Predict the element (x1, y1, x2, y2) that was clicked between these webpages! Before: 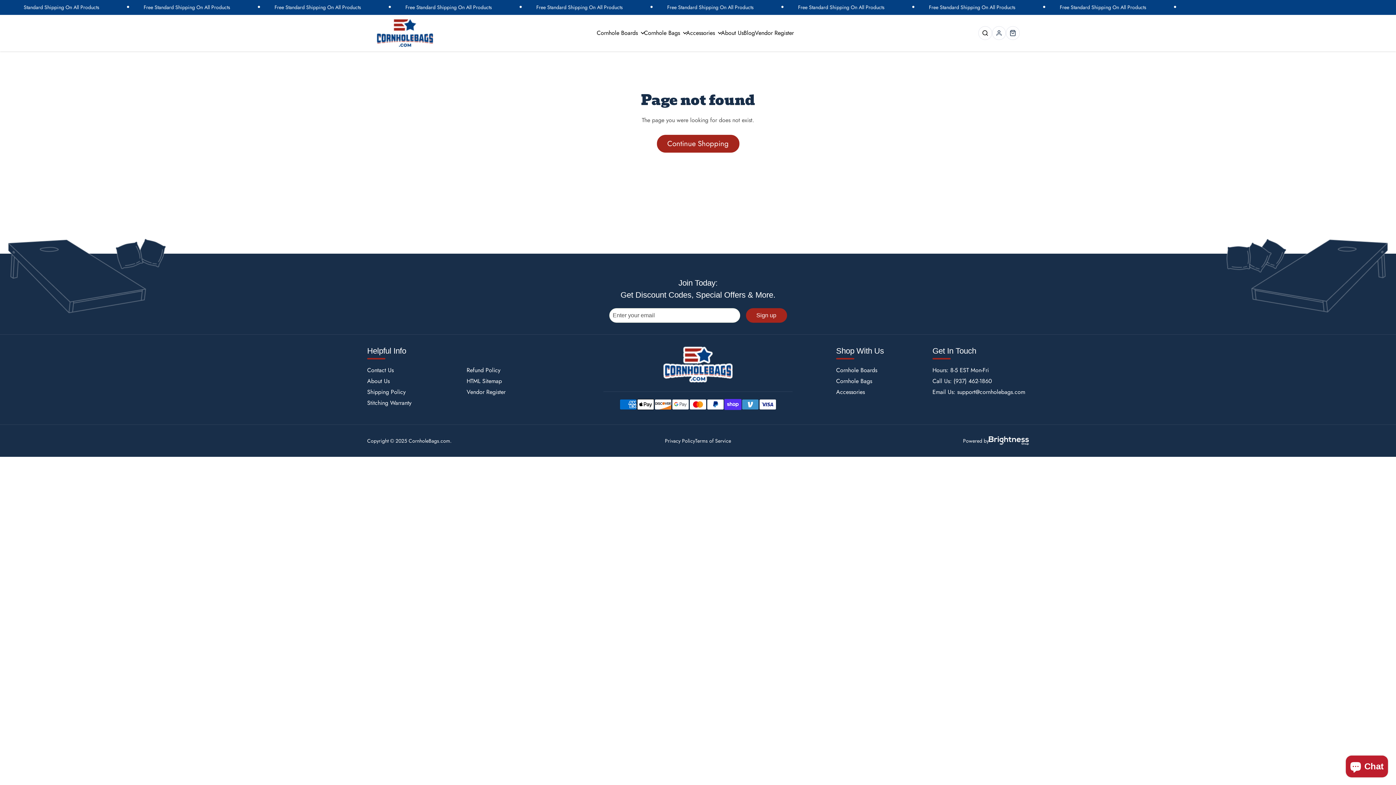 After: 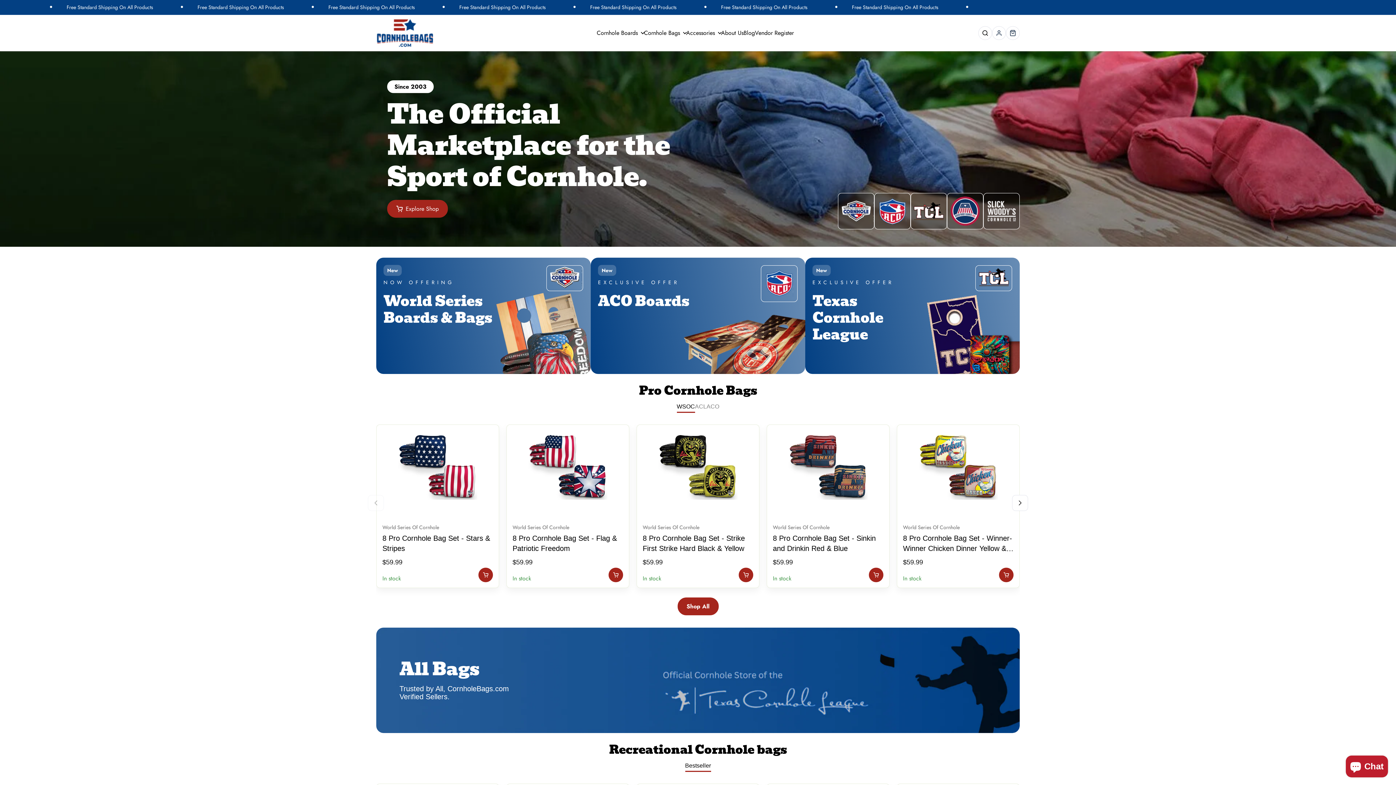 Action: bbox: (376, 18, 433, 47)